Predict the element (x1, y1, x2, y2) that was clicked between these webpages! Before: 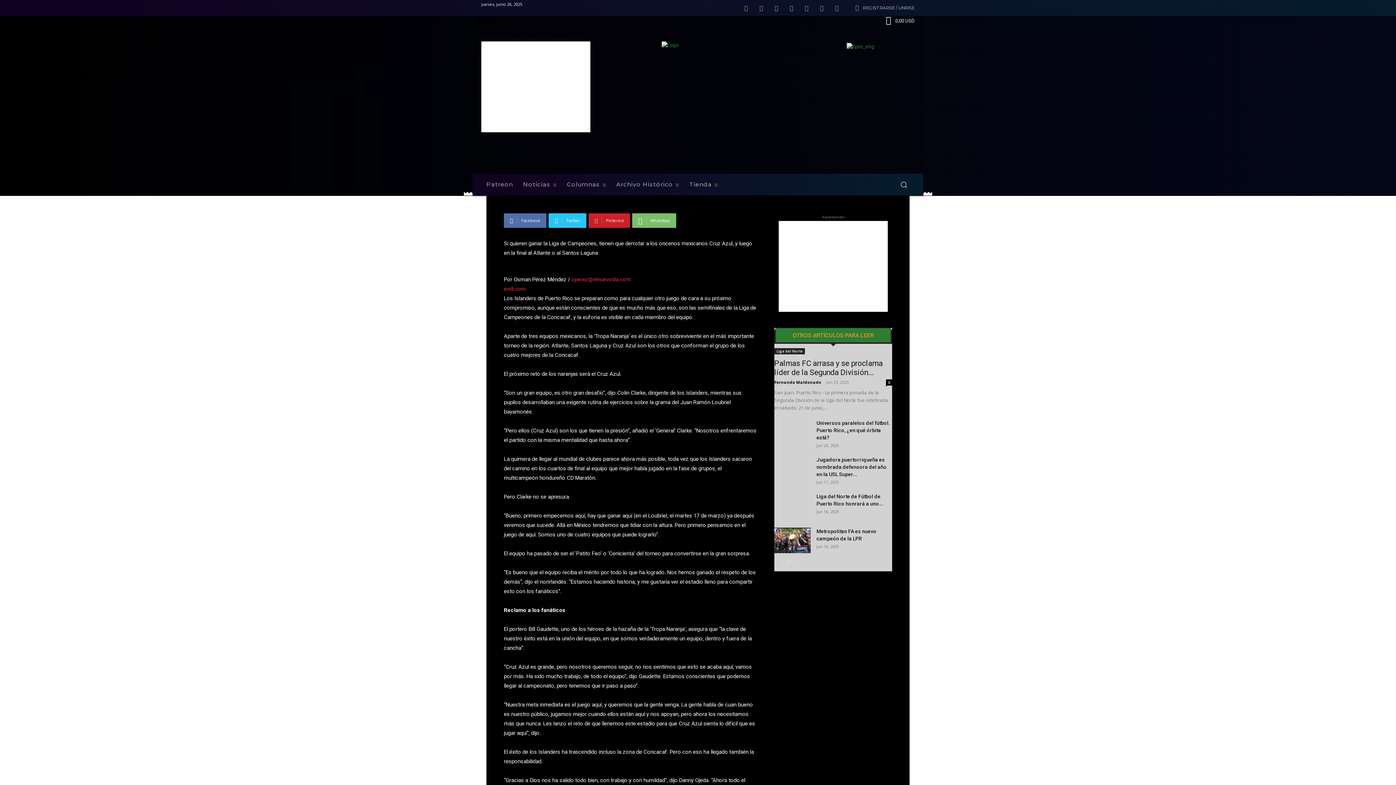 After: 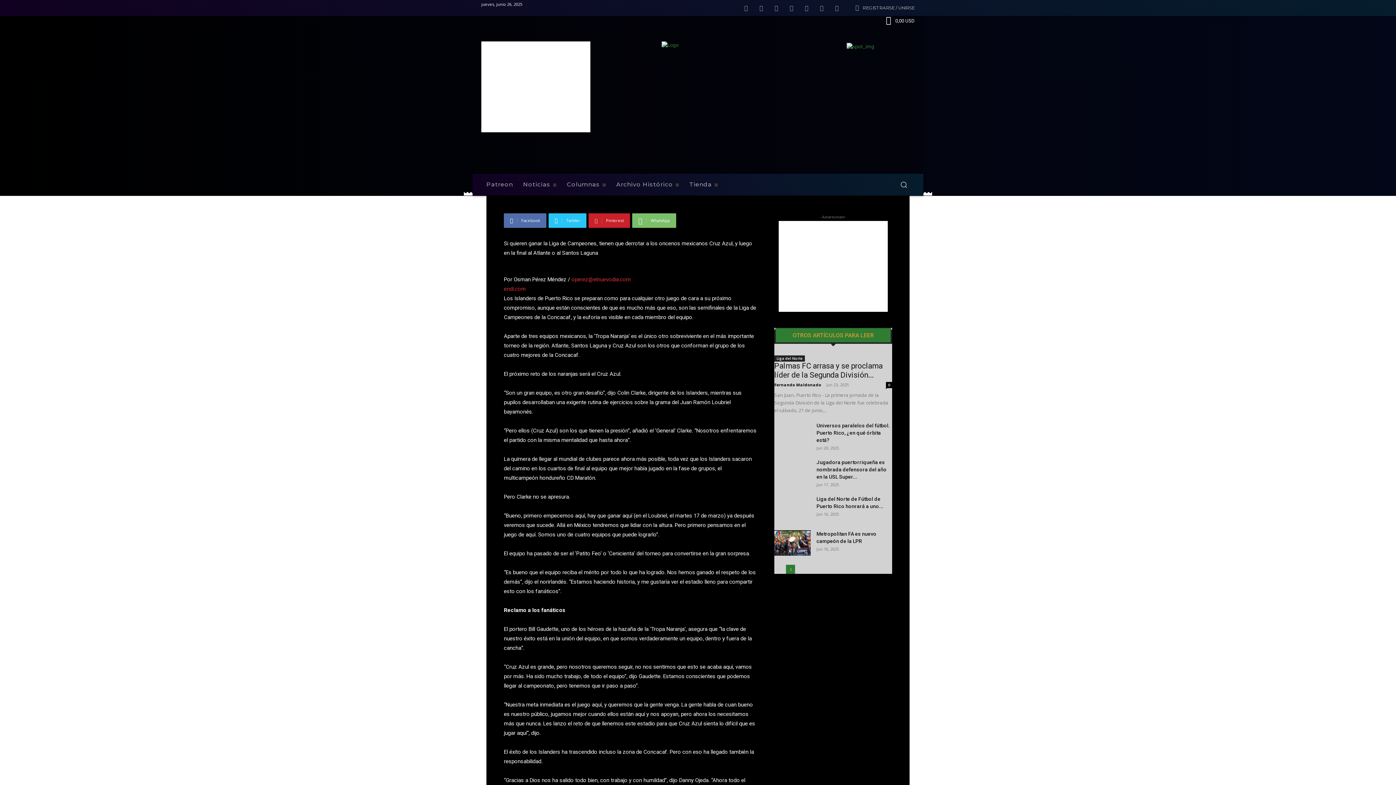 Action: bbox: (786, 648, 795, 657) label: next-page